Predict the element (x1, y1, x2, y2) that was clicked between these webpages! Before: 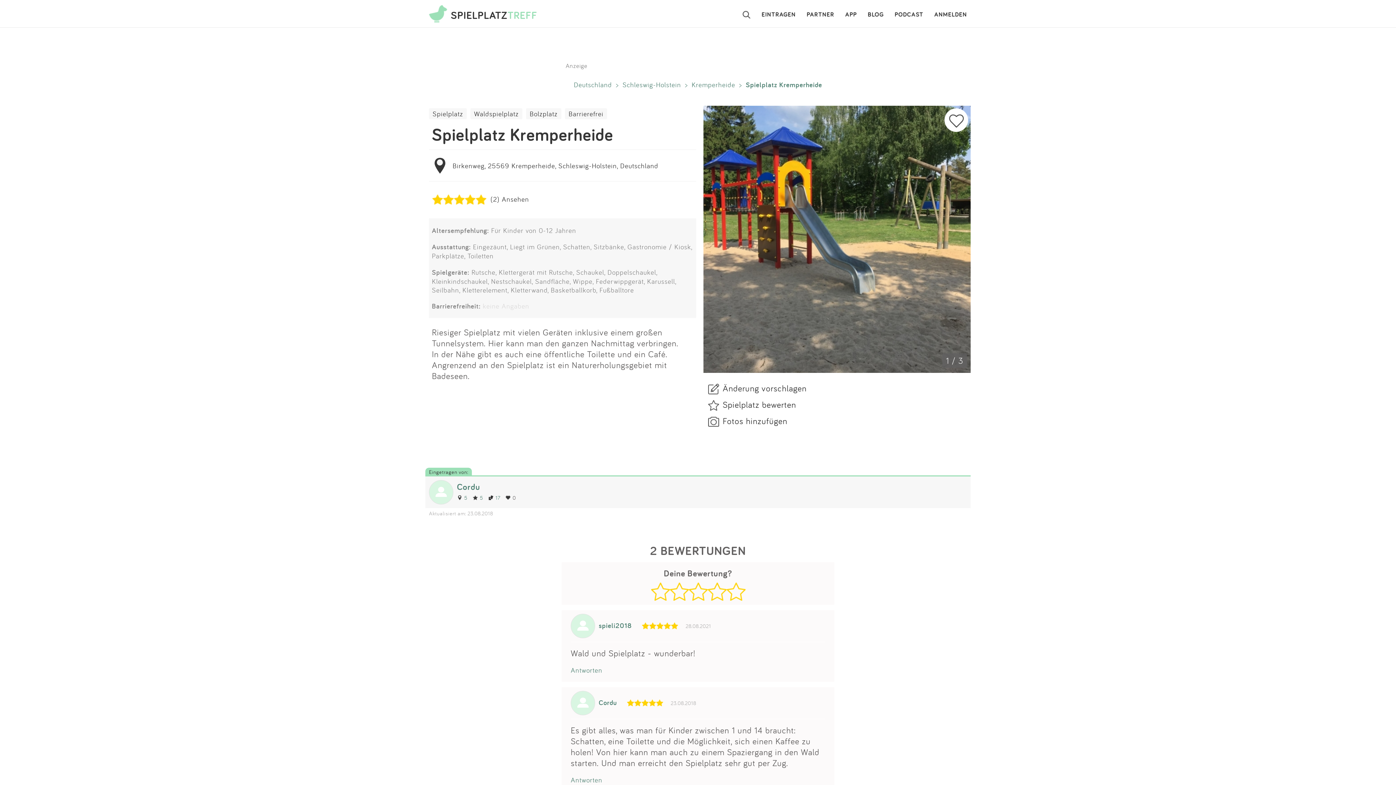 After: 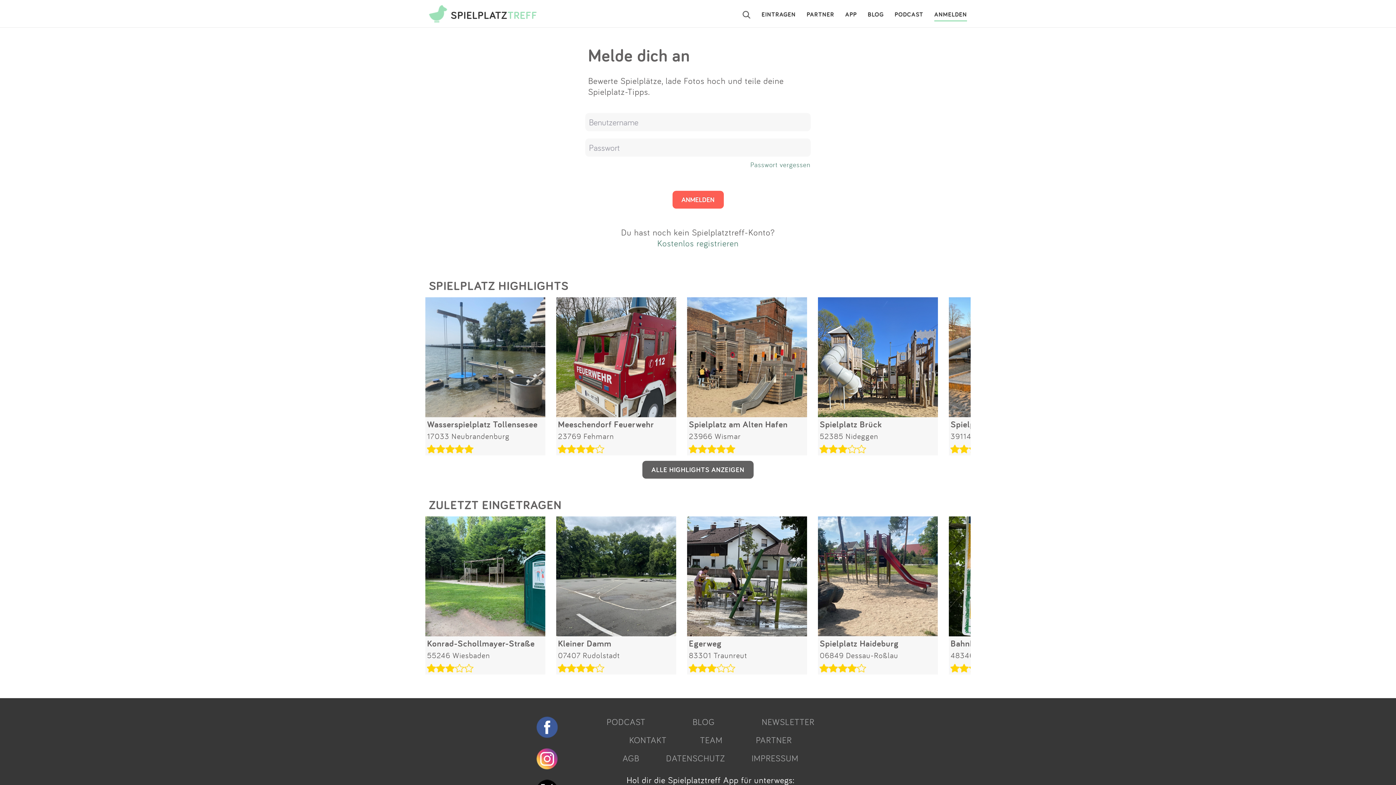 Action: bbox: (570, 776, 602, 784) label: Antworten